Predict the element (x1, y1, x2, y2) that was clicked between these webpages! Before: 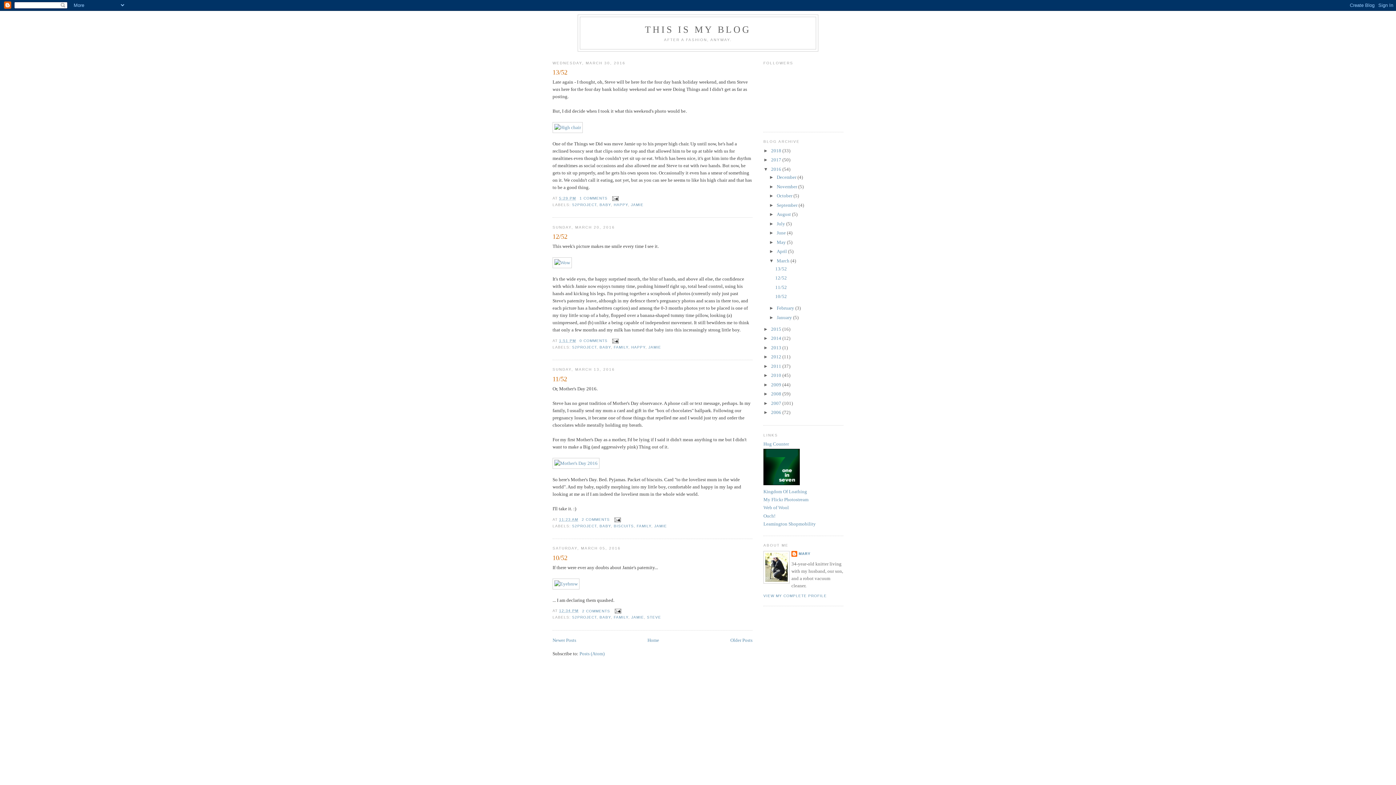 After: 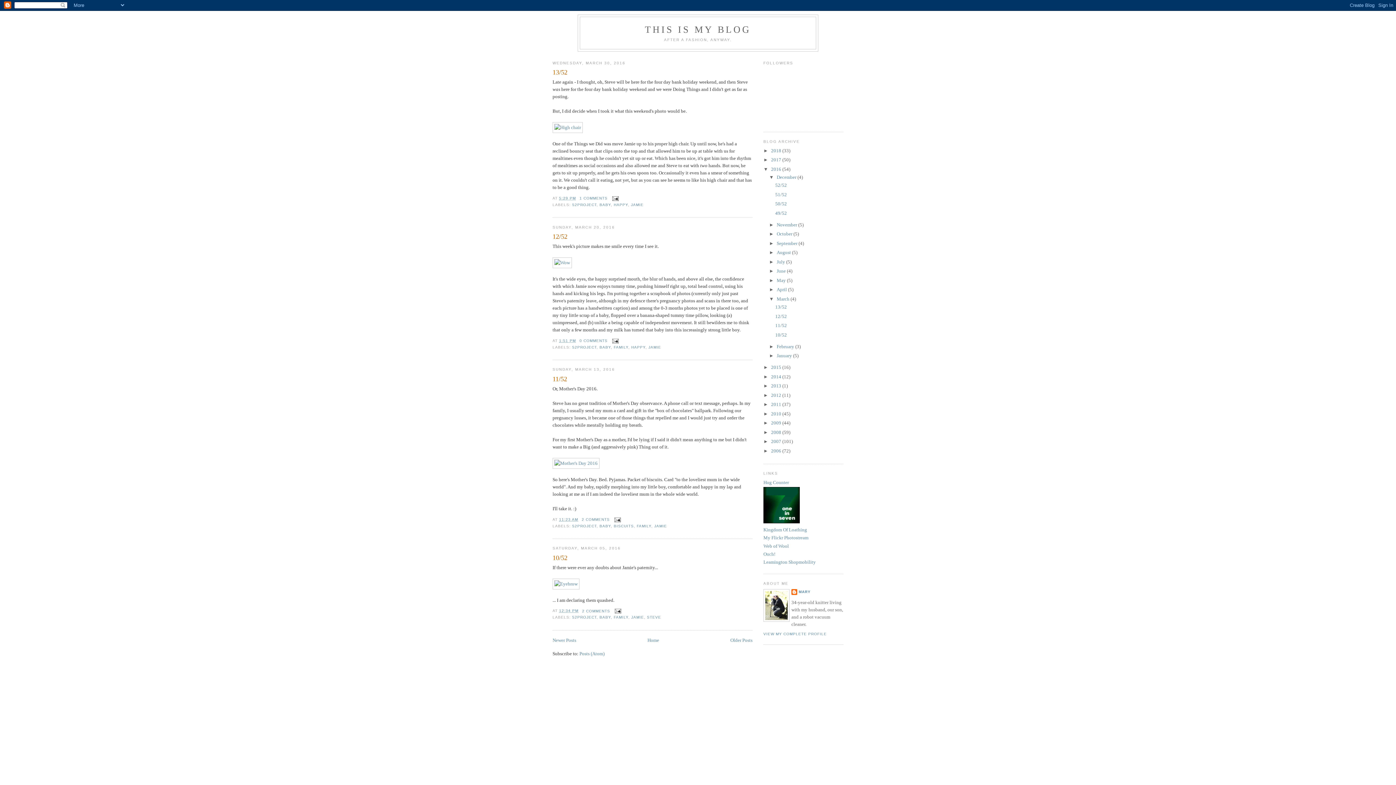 Action: label: ►   bbox: (769, 174, 776, 180)